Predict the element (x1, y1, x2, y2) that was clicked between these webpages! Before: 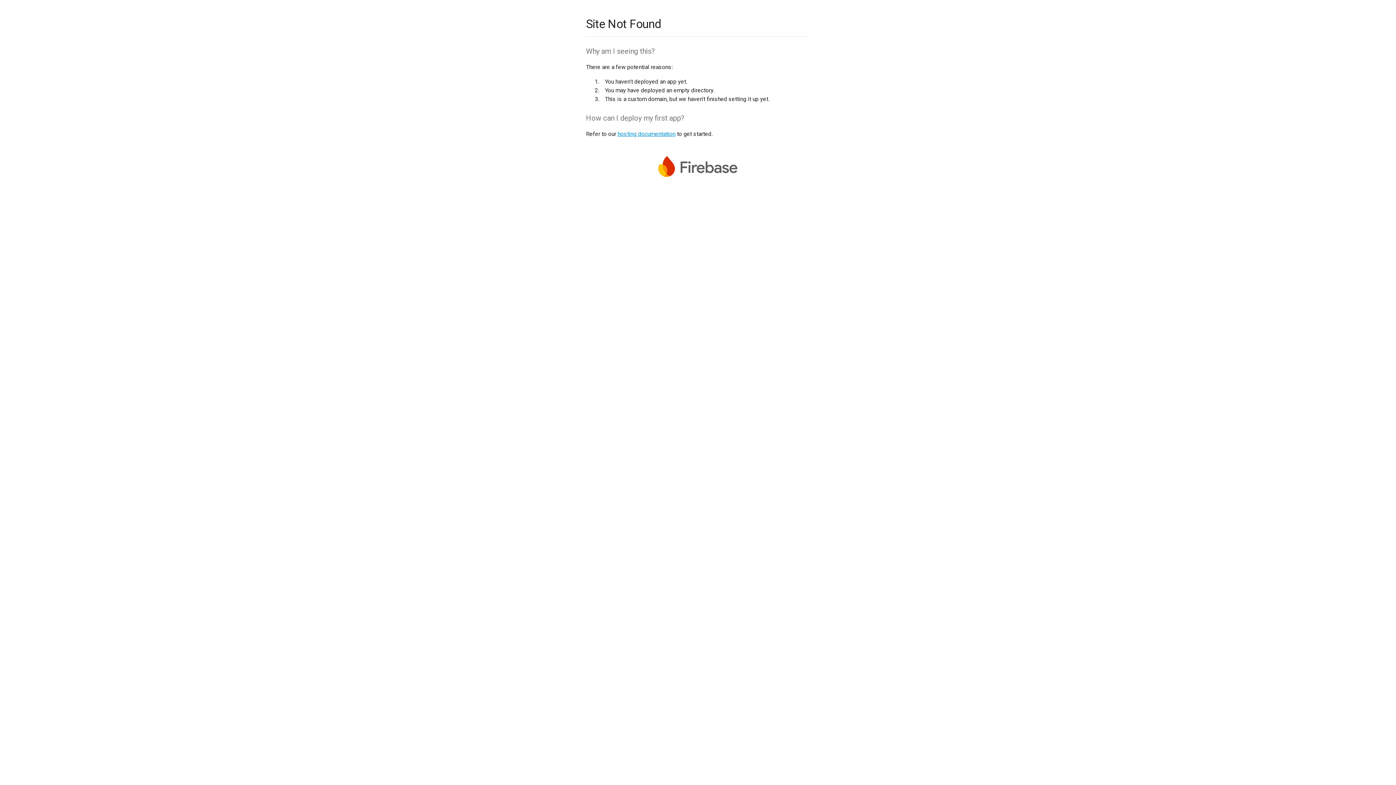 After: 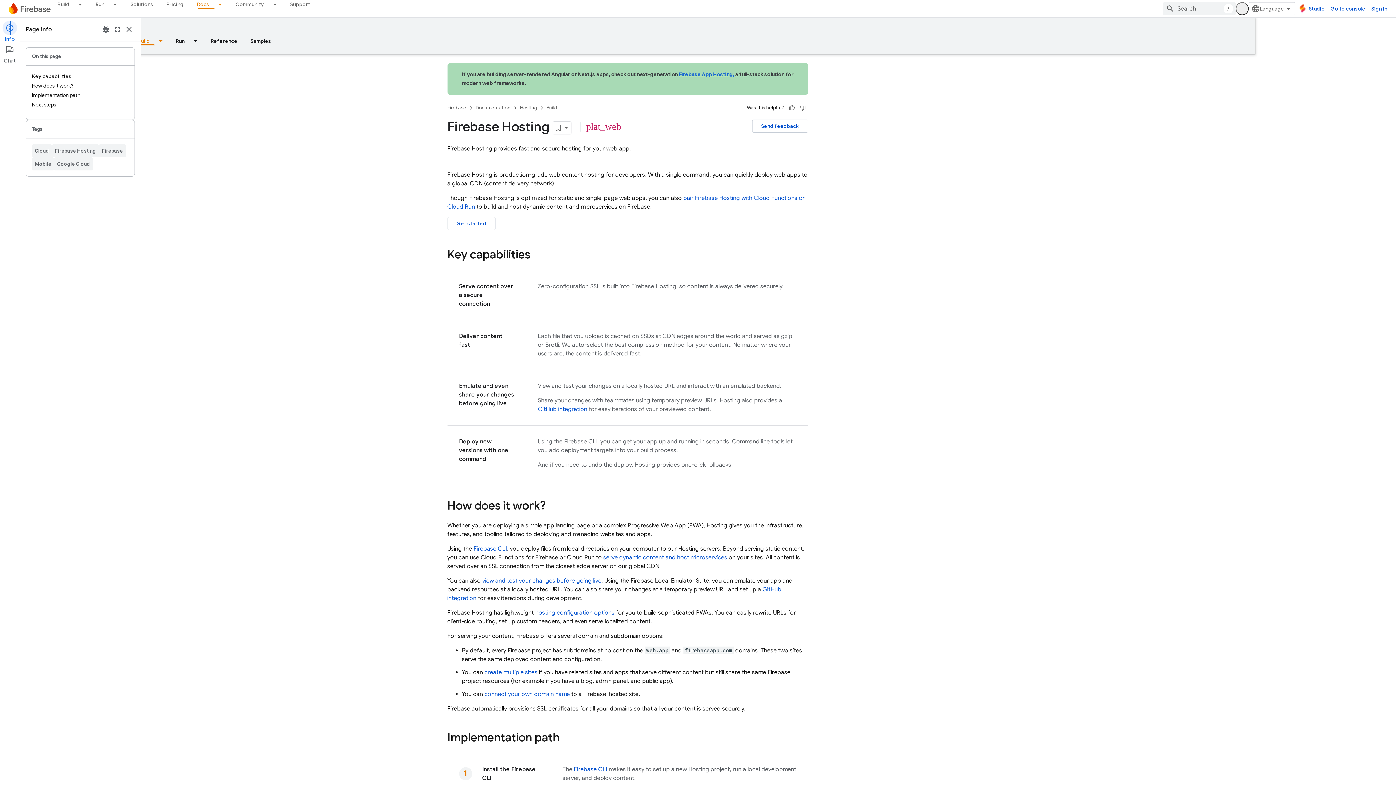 Action: bbox: (617, 130, 675, 137) label: hosting documentation